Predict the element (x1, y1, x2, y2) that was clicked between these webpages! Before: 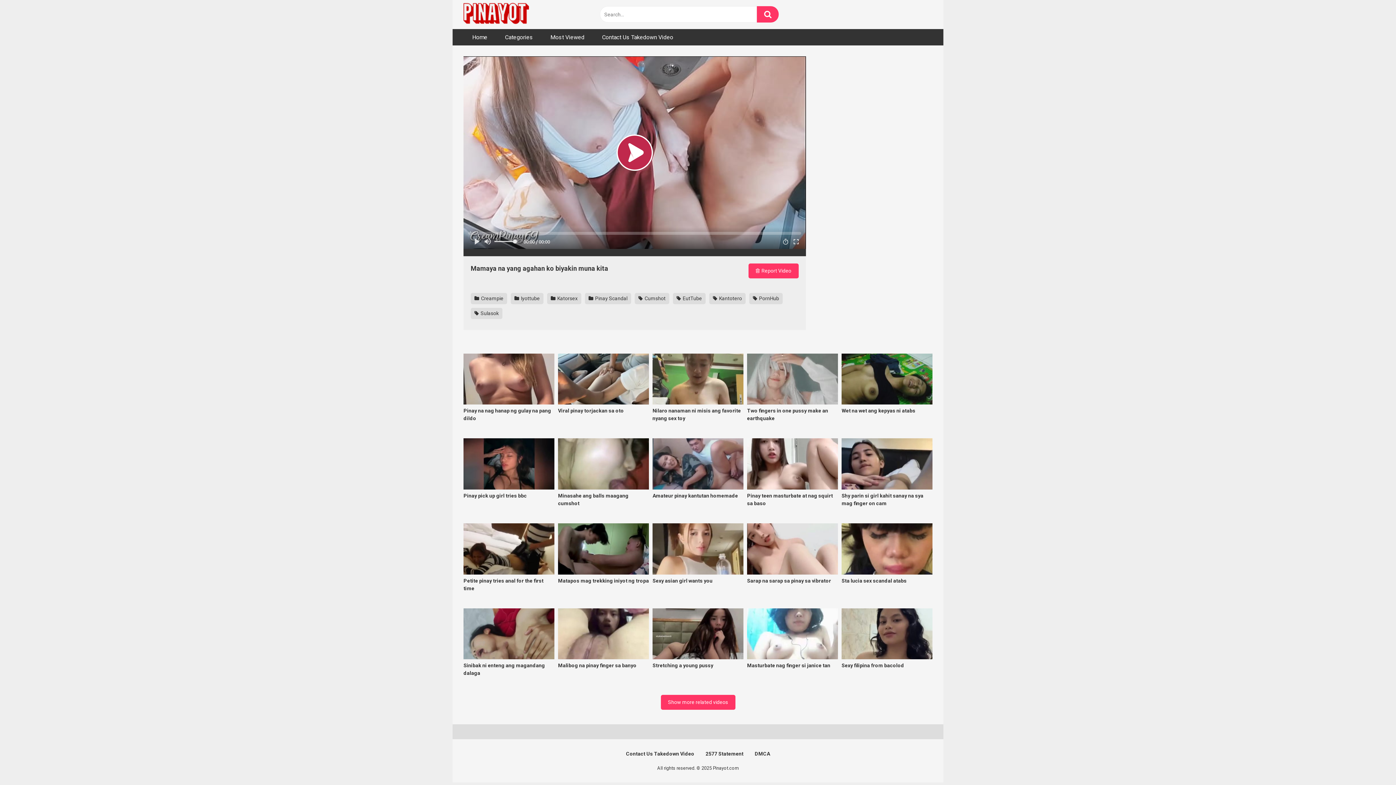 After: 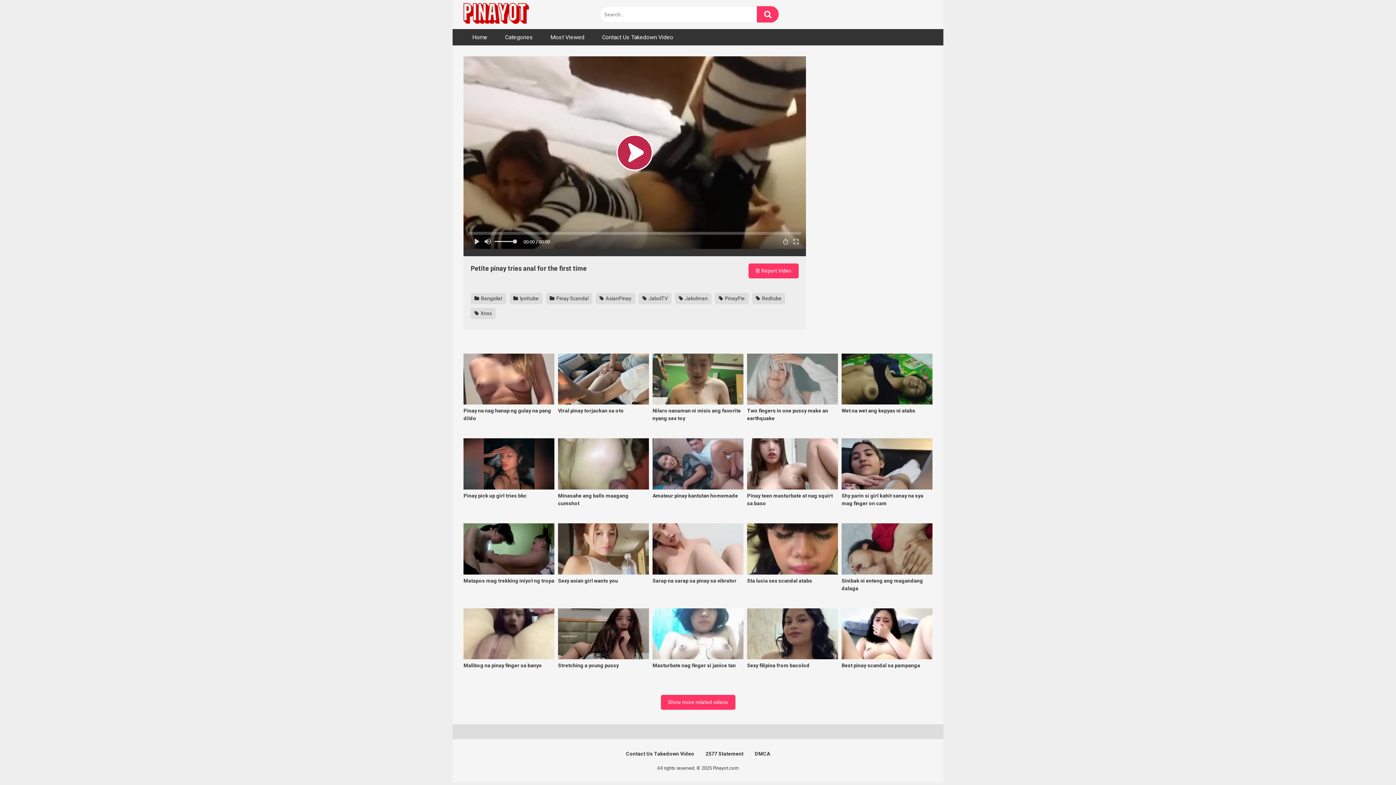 Action: label: Petite pinay tries anal for the first time bbox: (463, 523, 554, 600)